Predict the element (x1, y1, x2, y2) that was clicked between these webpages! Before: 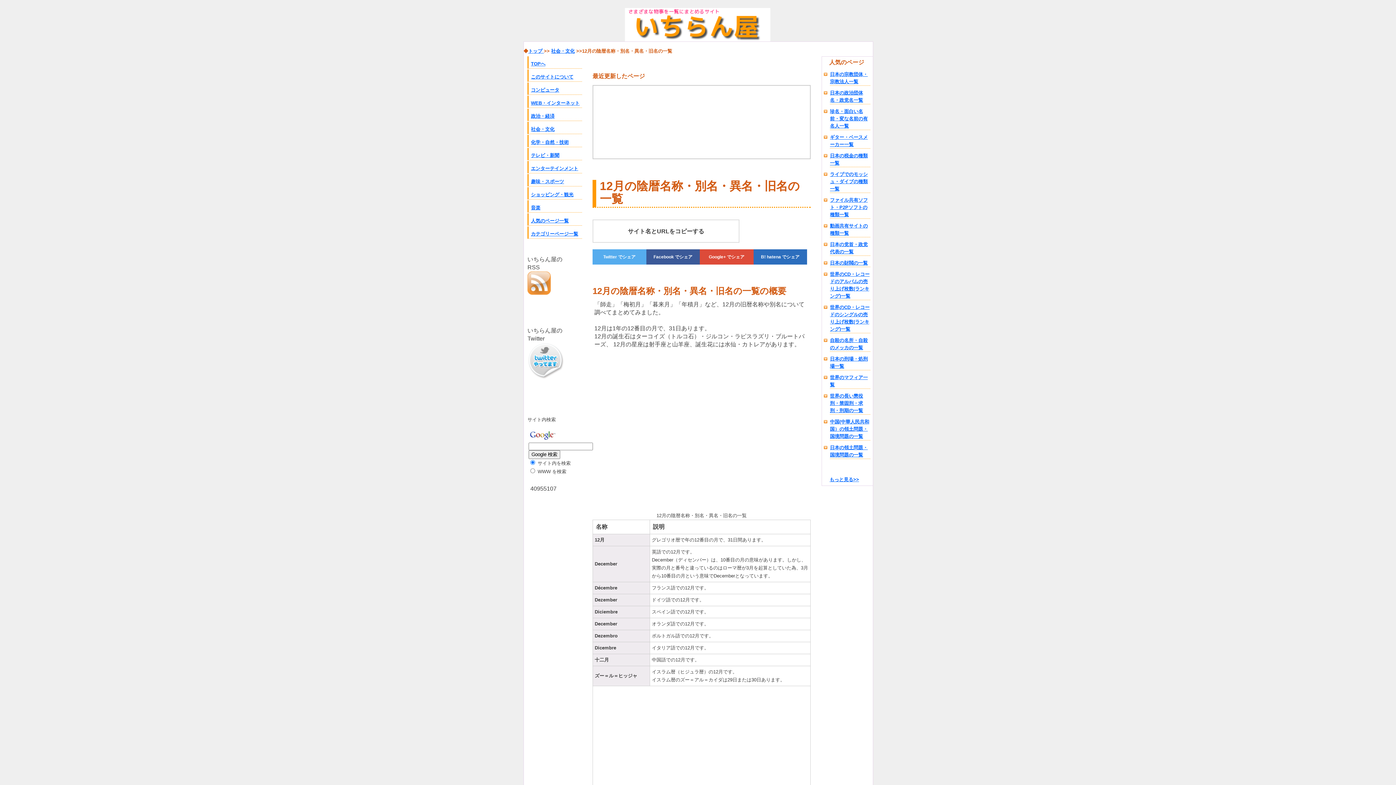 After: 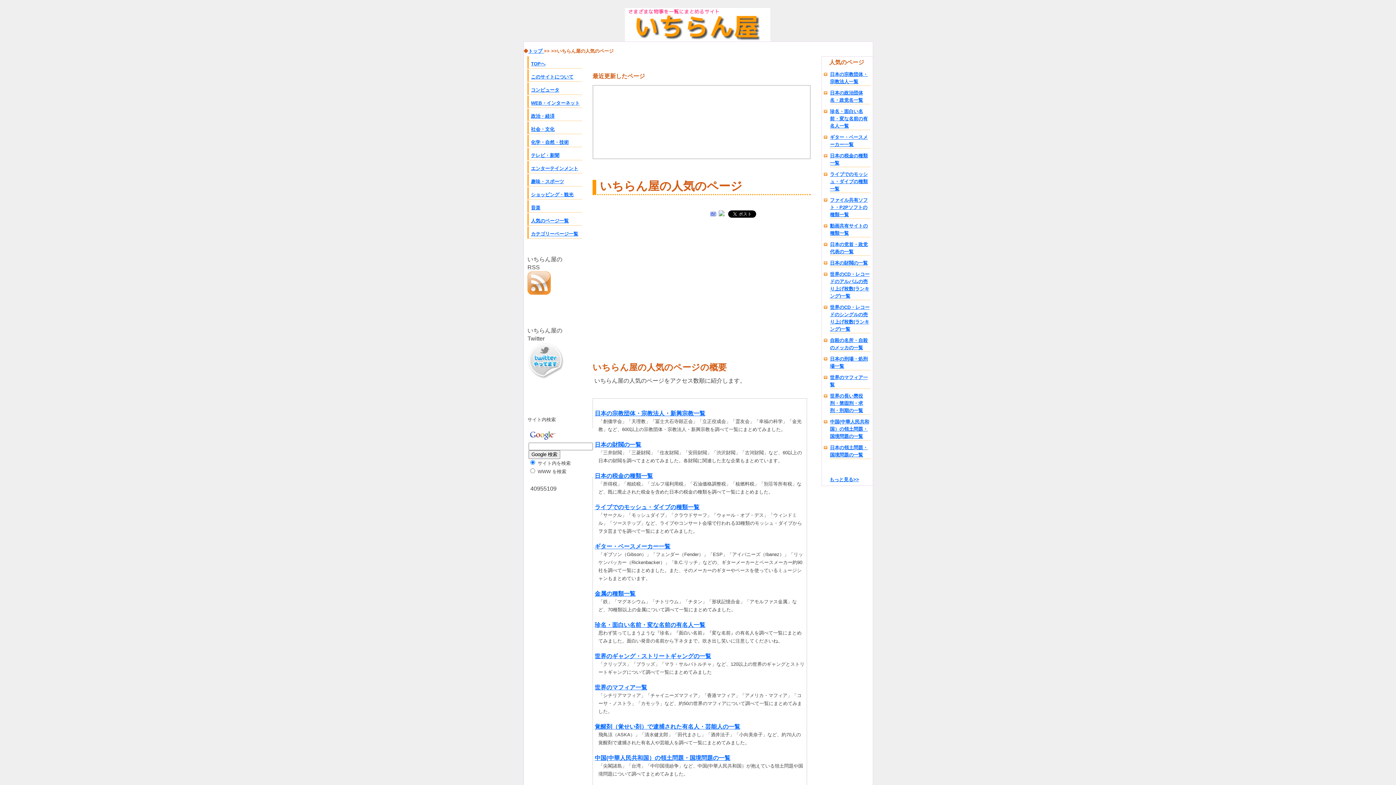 Action: bbox: (531, 217, 582, 225) label: 人気のページ一覧